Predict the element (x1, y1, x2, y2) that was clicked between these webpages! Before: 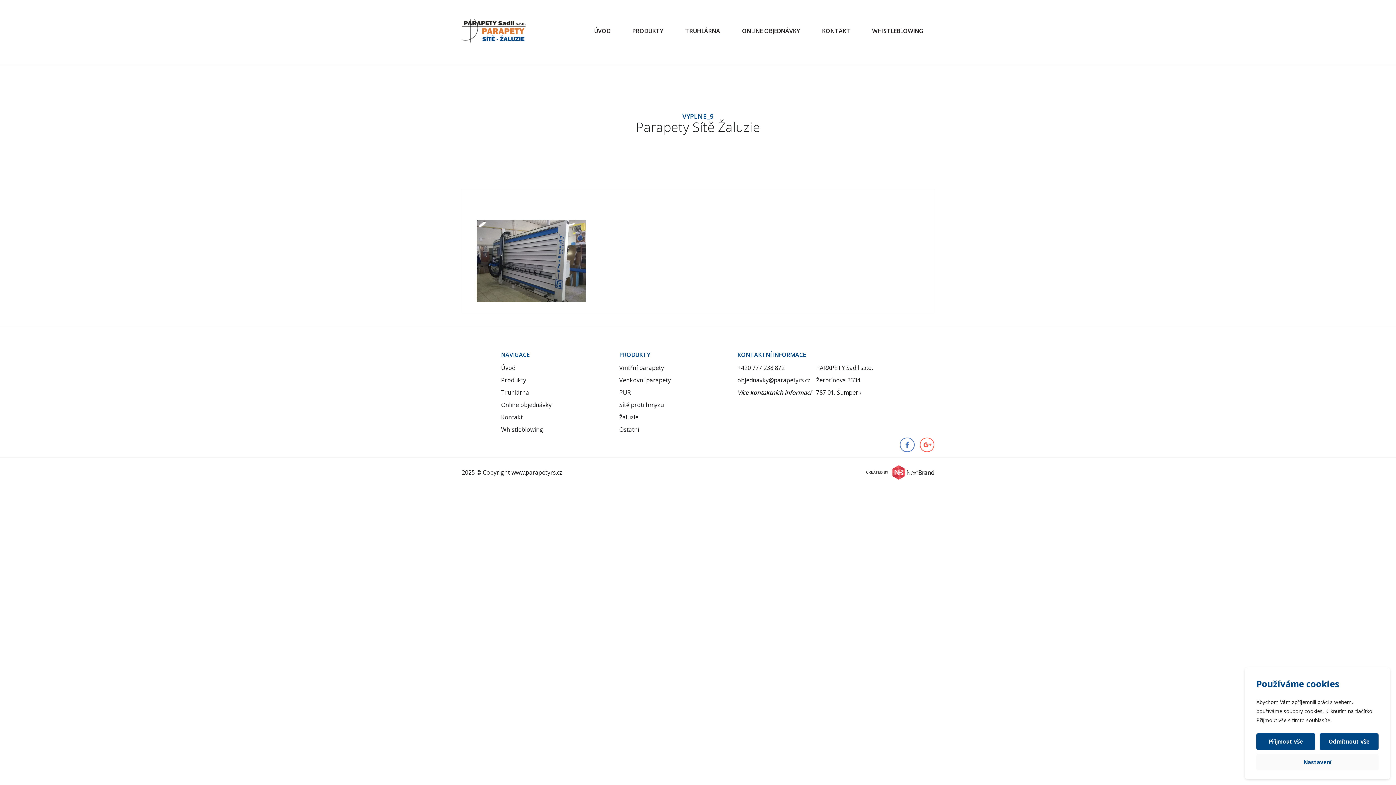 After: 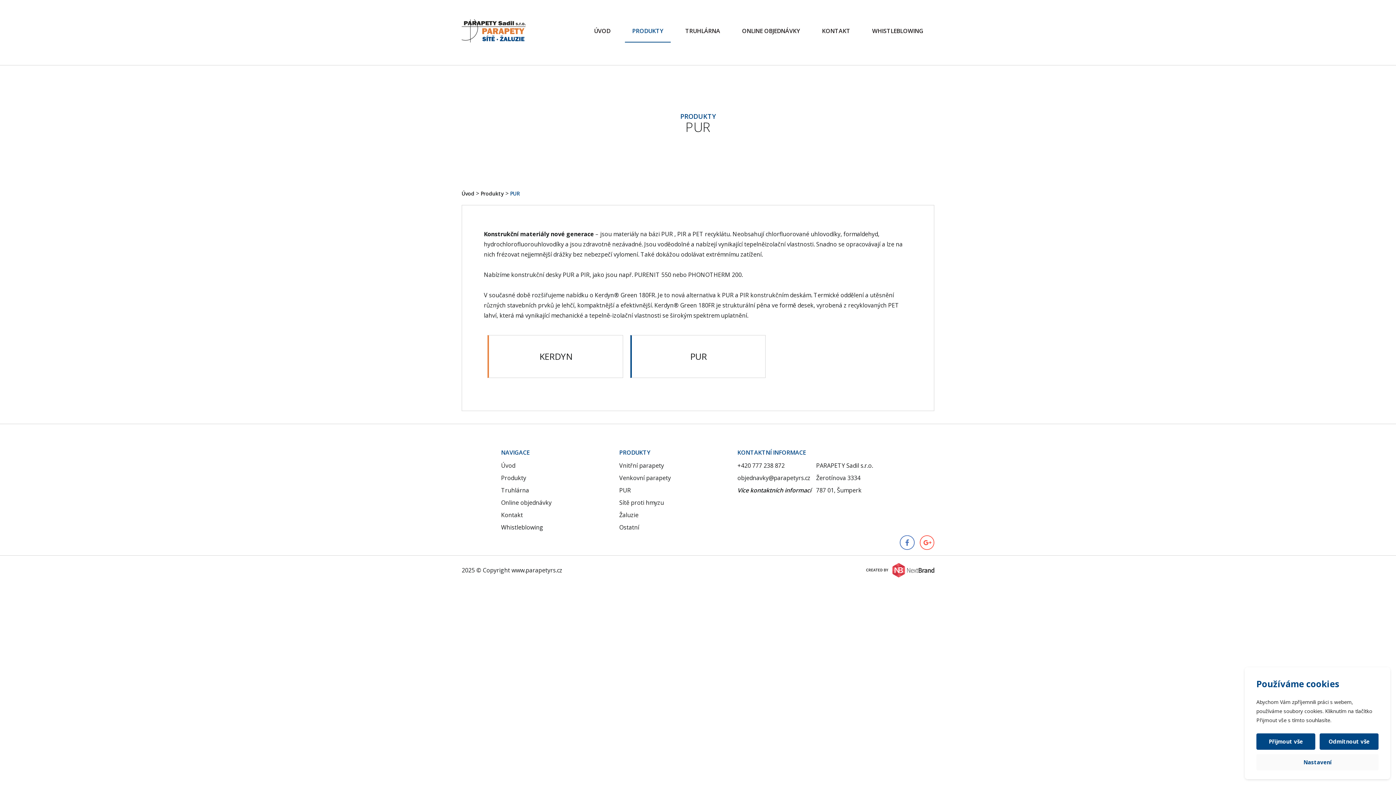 Action: label: PUR bbox: (619, 388, 631, 396)